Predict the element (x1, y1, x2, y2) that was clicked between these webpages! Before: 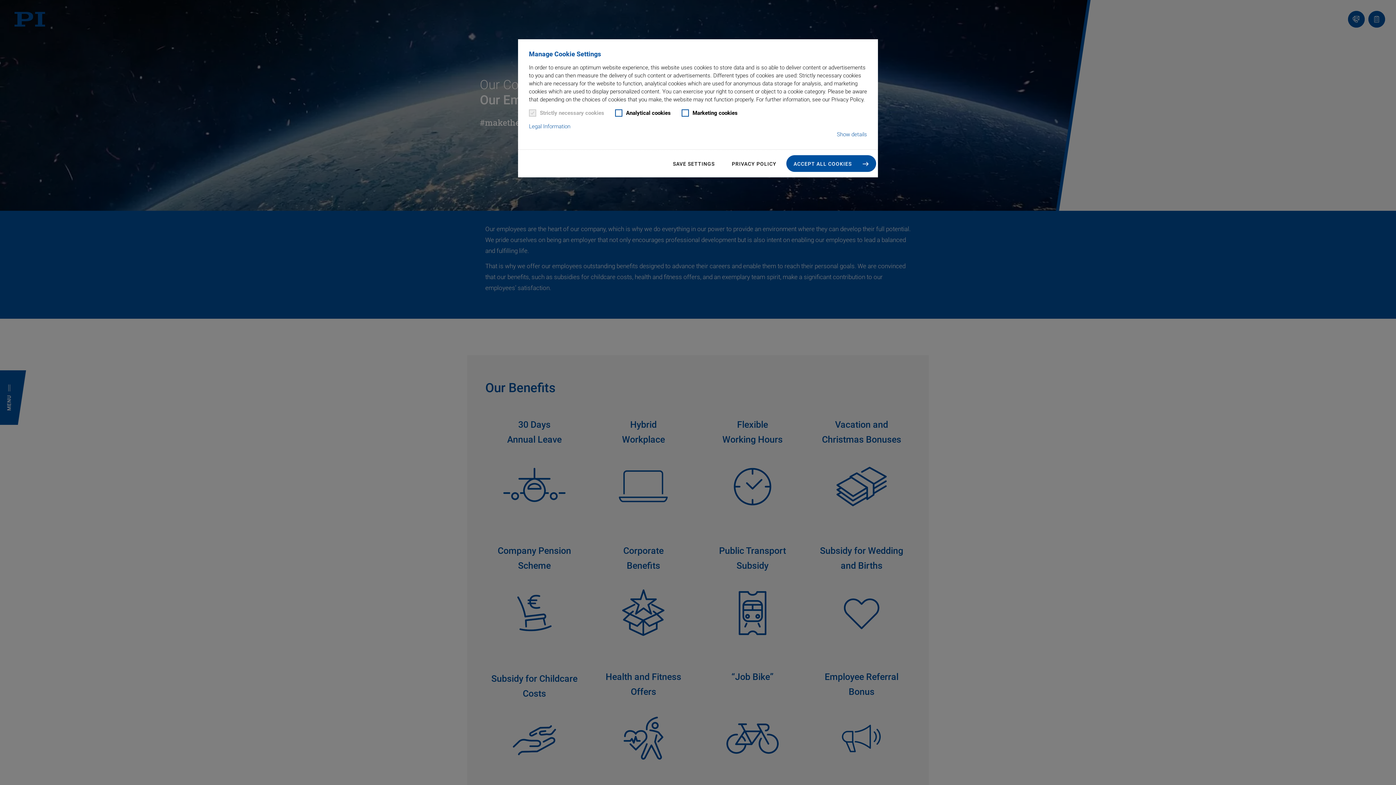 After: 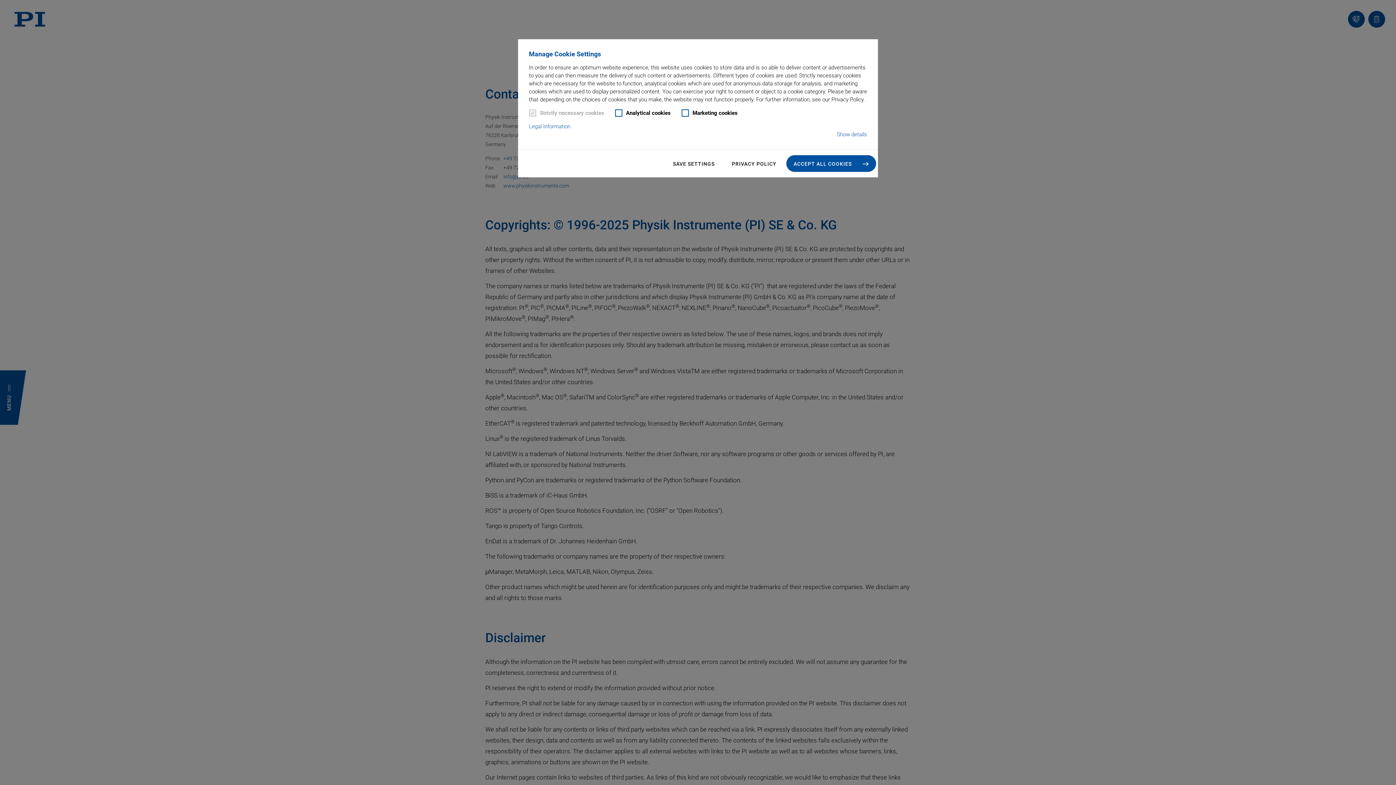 Action: bbox: (529, 122, 570, 130) label: Legal Information